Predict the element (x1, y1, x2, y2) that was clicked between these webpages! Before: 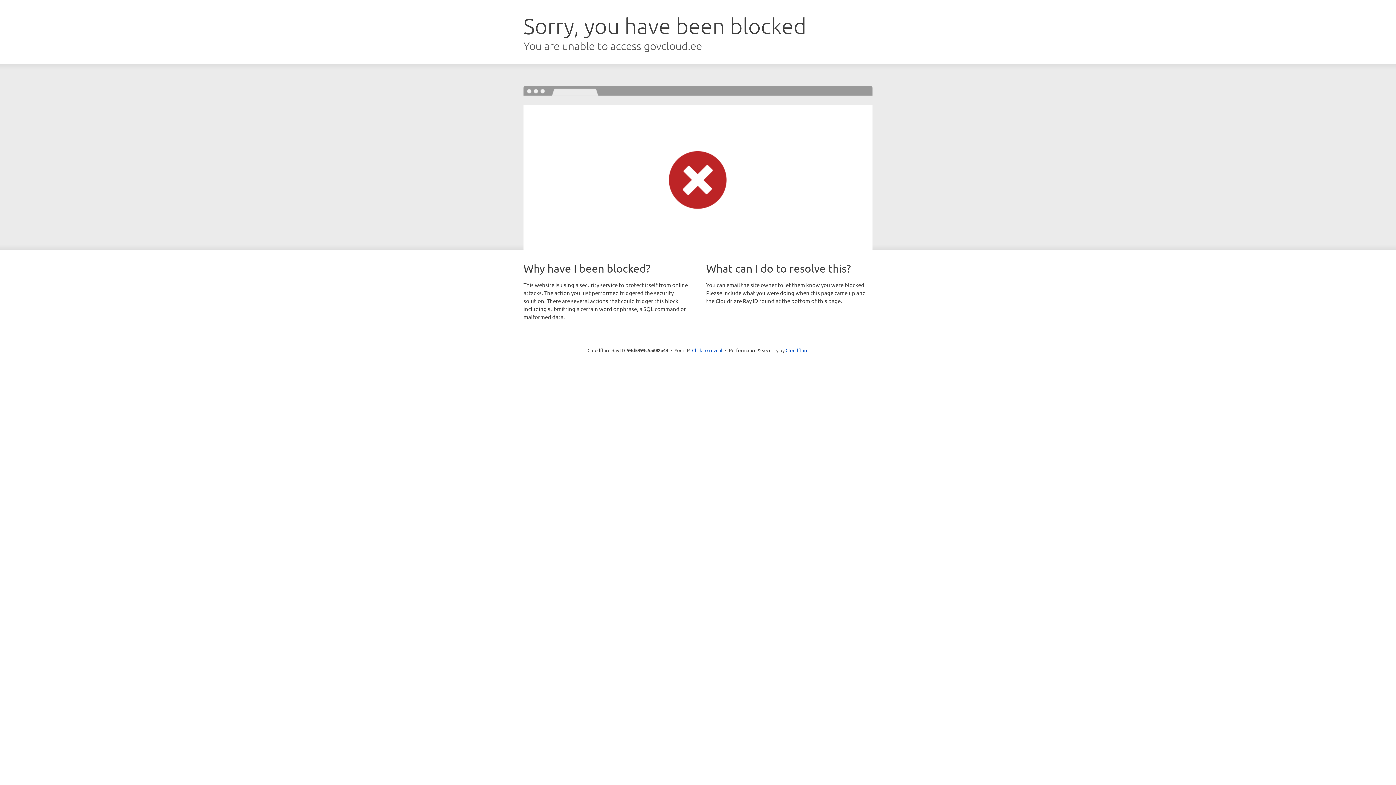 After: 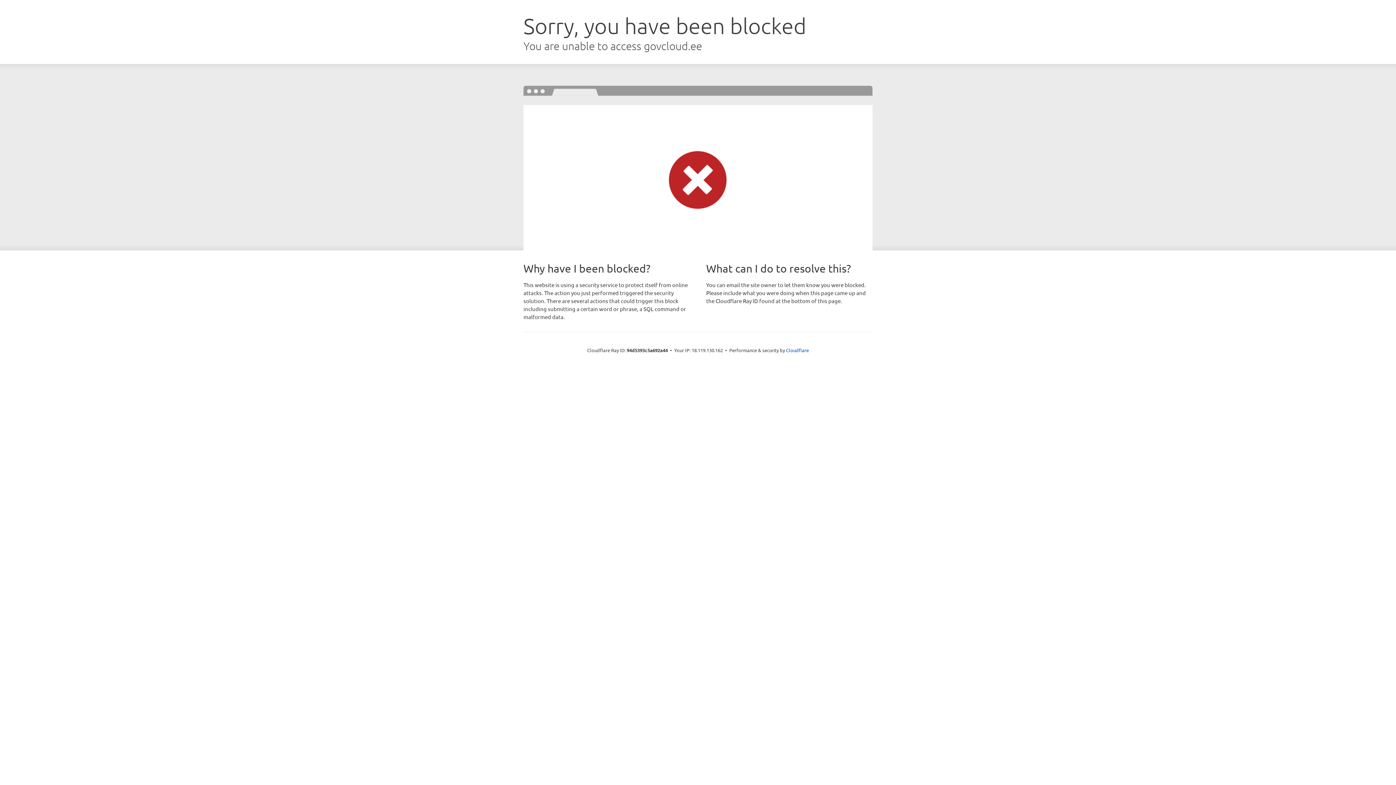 Action: label: Click to reveal bbox: (692, 346, 722, 353)